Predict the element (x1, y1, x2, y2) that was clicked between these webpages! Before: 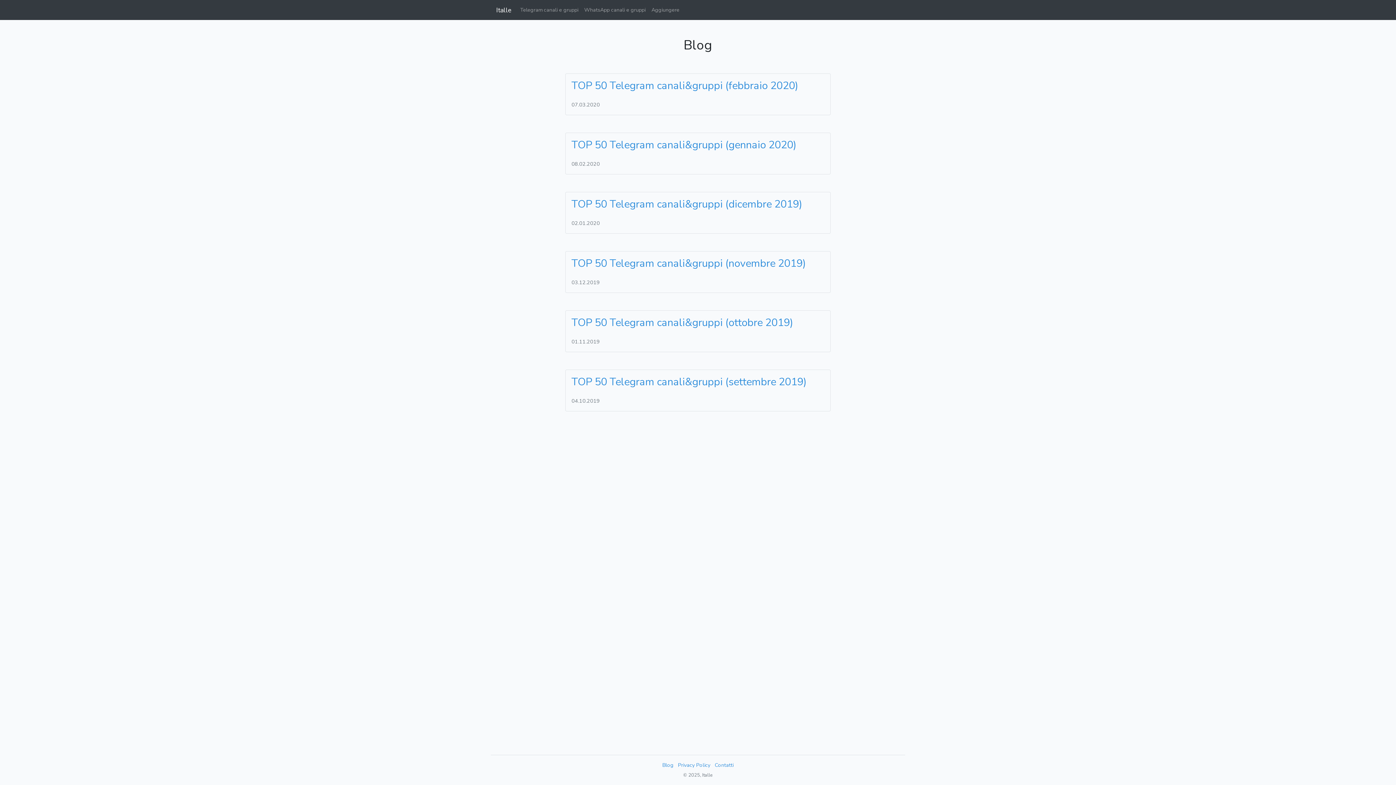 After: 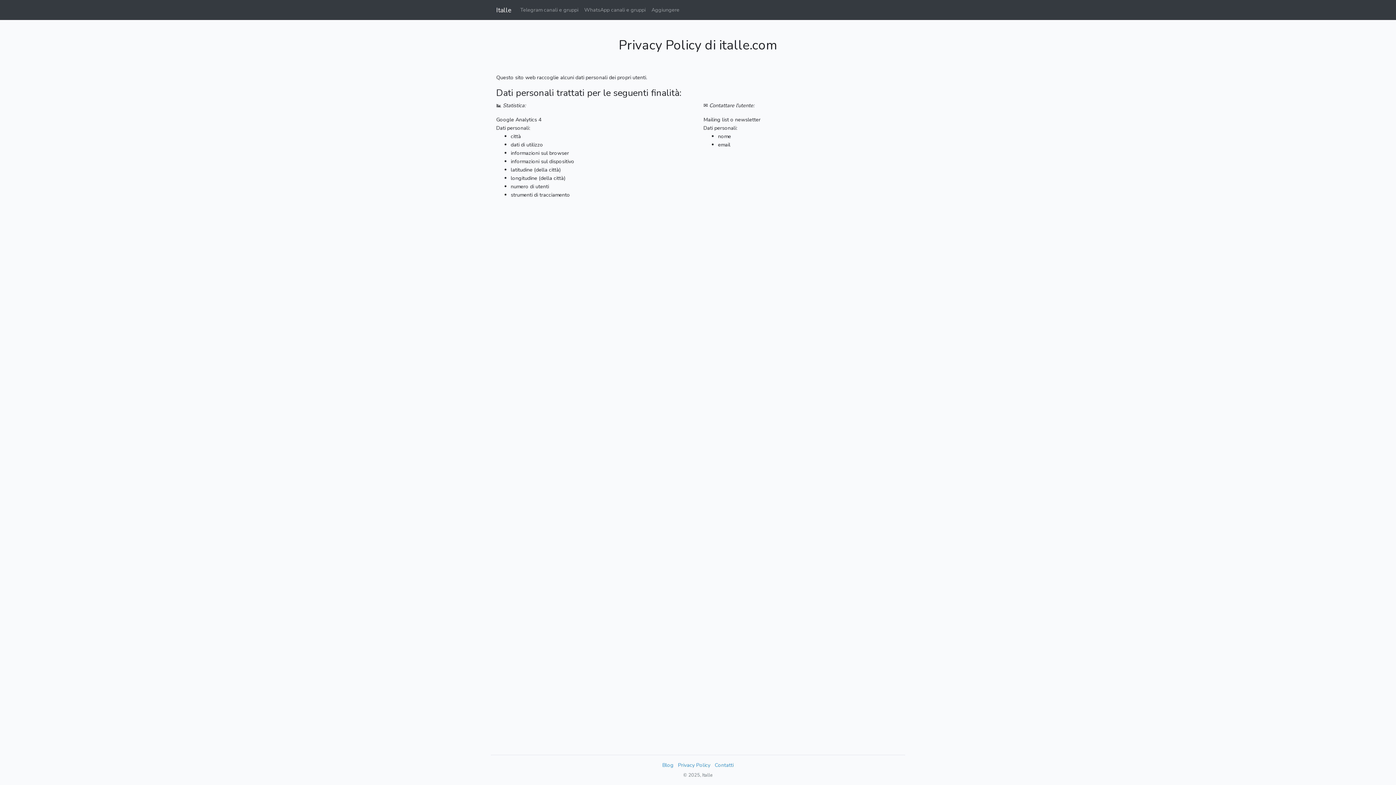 Action: label: Privacy Policy bbox: (676, 761, 712, 769)